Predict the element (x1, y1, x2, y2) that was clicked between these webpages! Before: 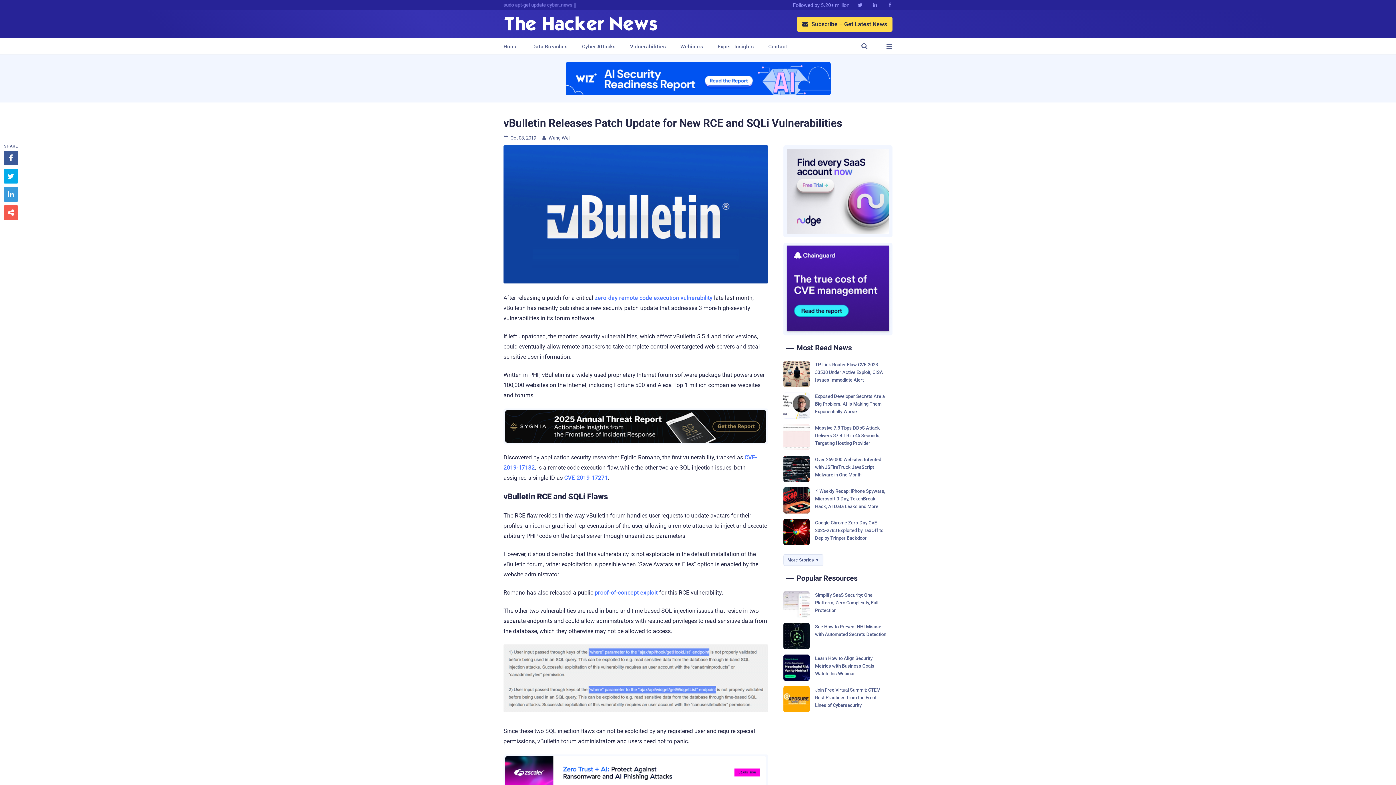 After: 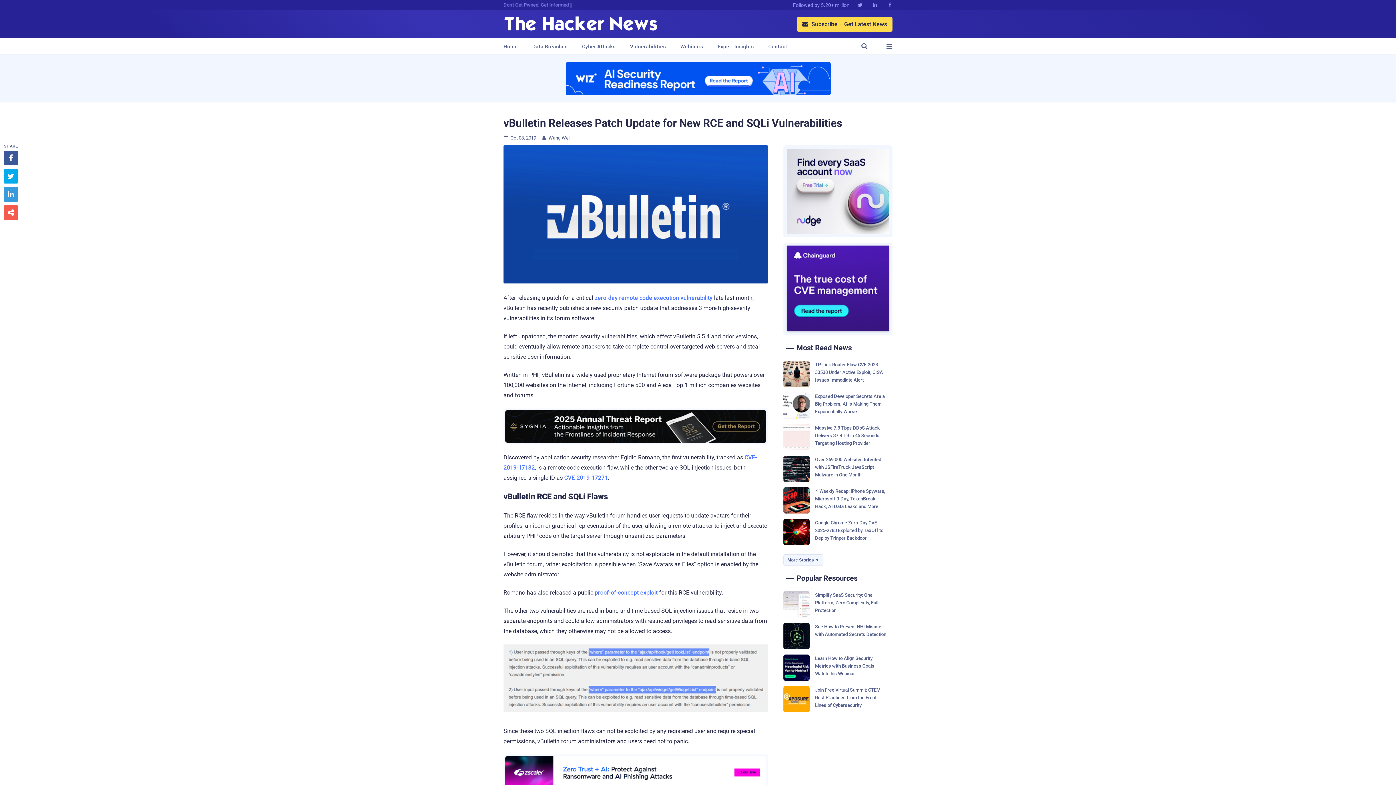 Action: bbox: (853, 0, 867, 10) label: 